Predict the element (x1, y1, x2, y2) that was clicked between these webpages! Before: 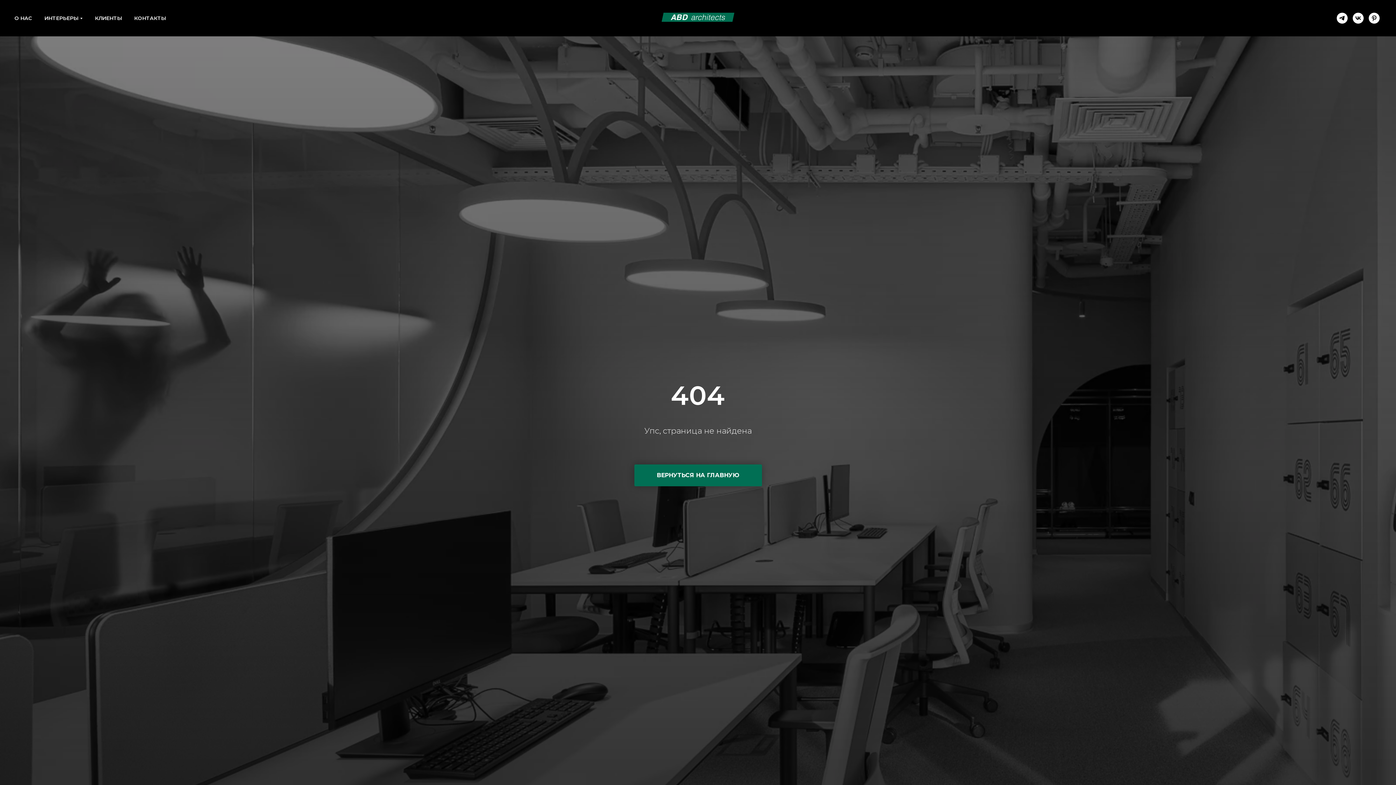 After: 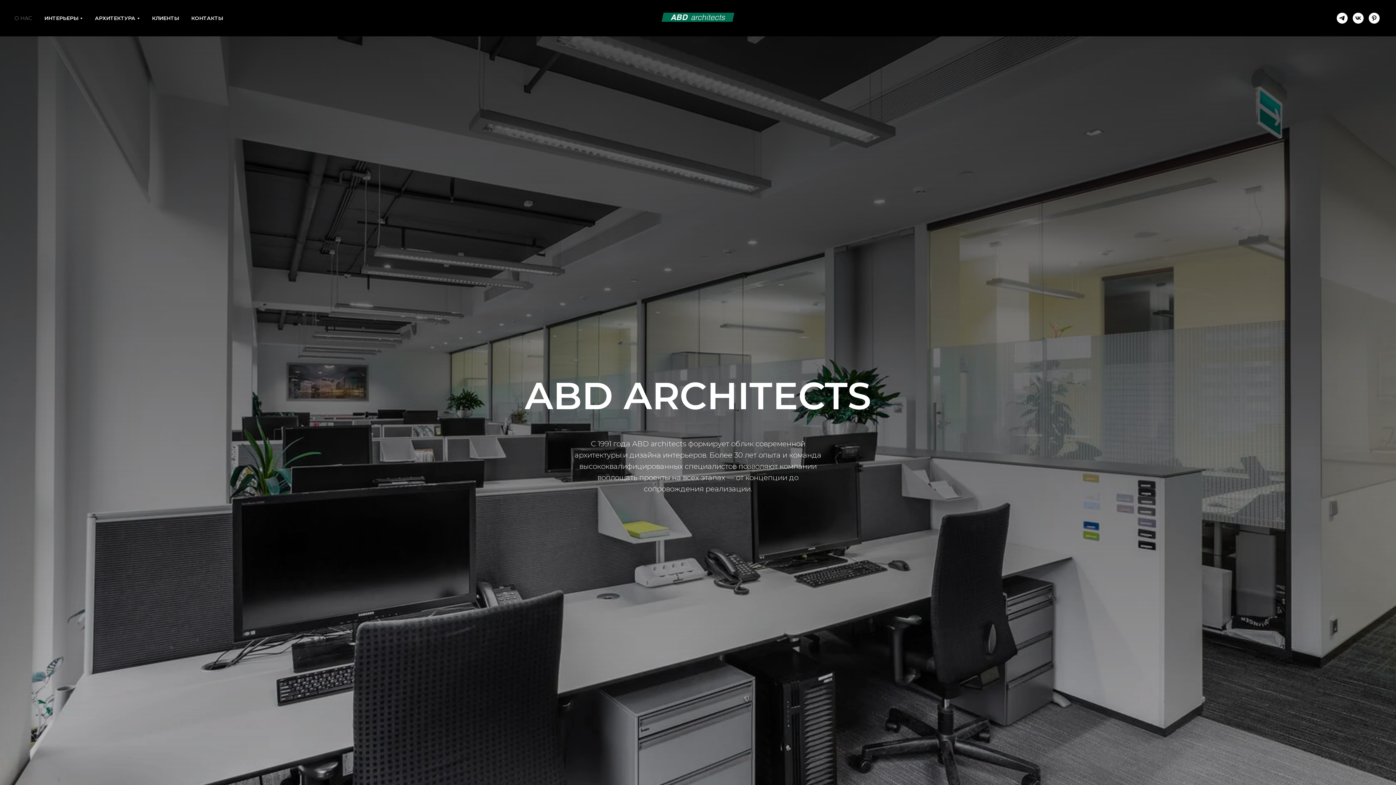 Action: bbox: (661, 12, 734, 21)